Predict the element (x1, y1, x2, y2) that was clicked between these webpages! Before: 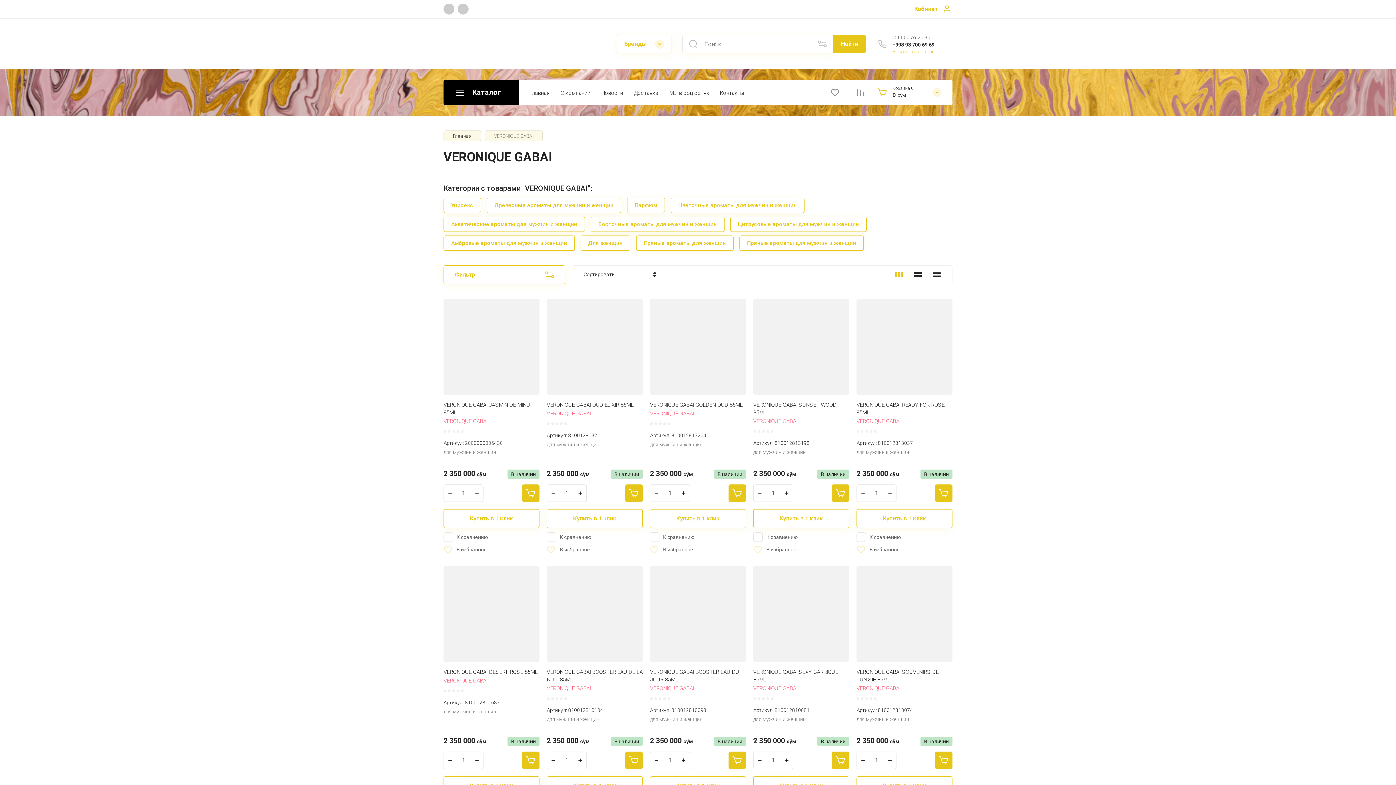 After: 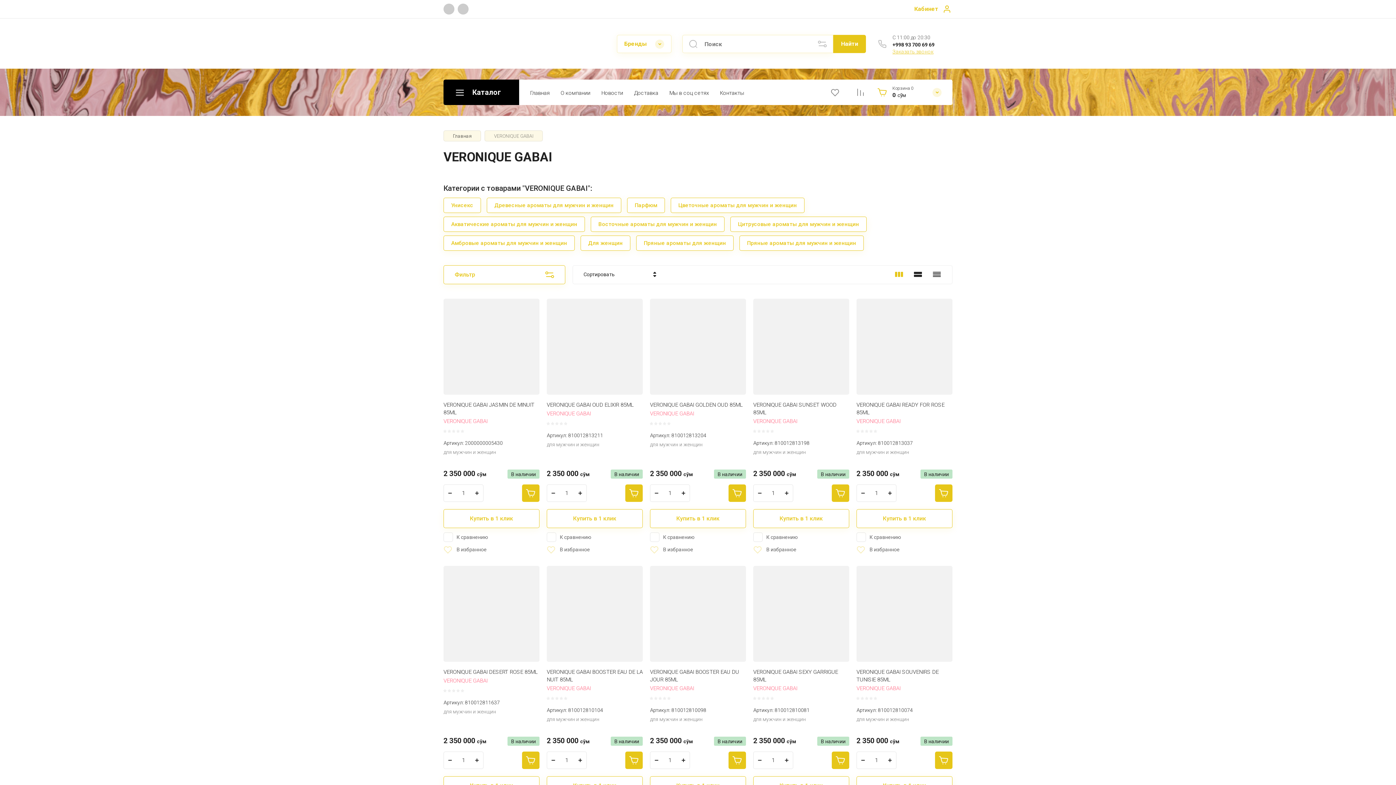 Action: label: VERONIQUE GABAI bbox: (753, 418, 797, 425)